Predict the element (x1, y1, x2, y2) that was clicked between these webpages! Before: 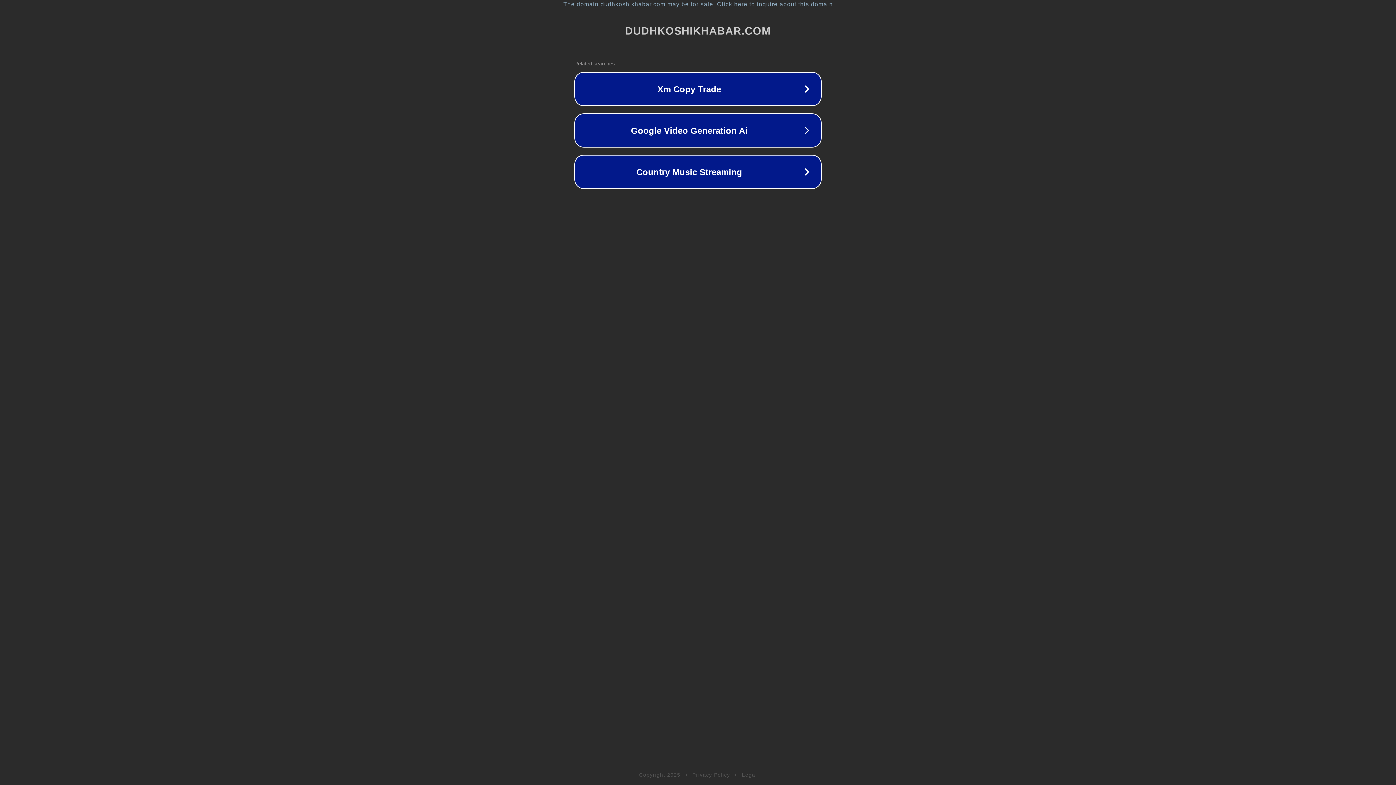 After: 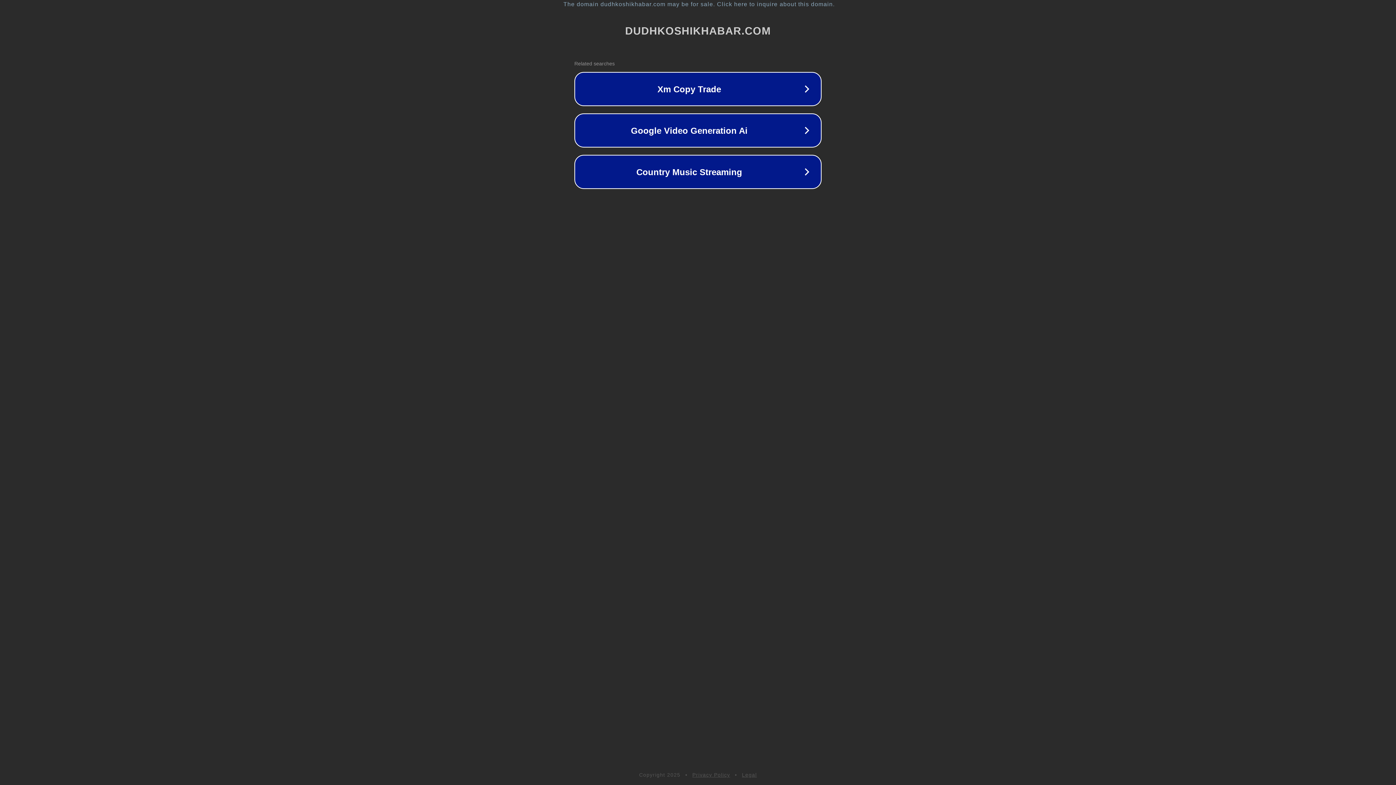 Action: bbox: (692, 772, 730, 778) label: Privacy Policy